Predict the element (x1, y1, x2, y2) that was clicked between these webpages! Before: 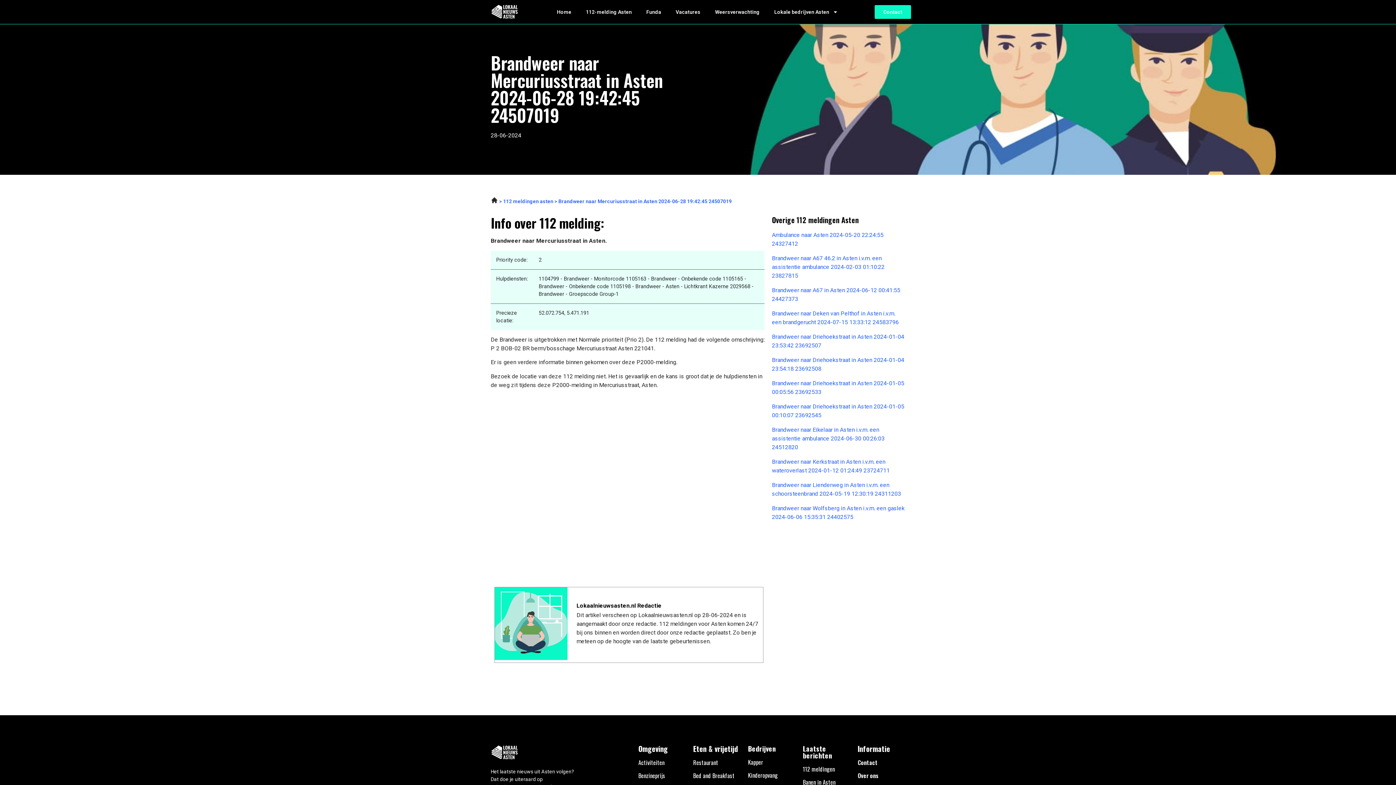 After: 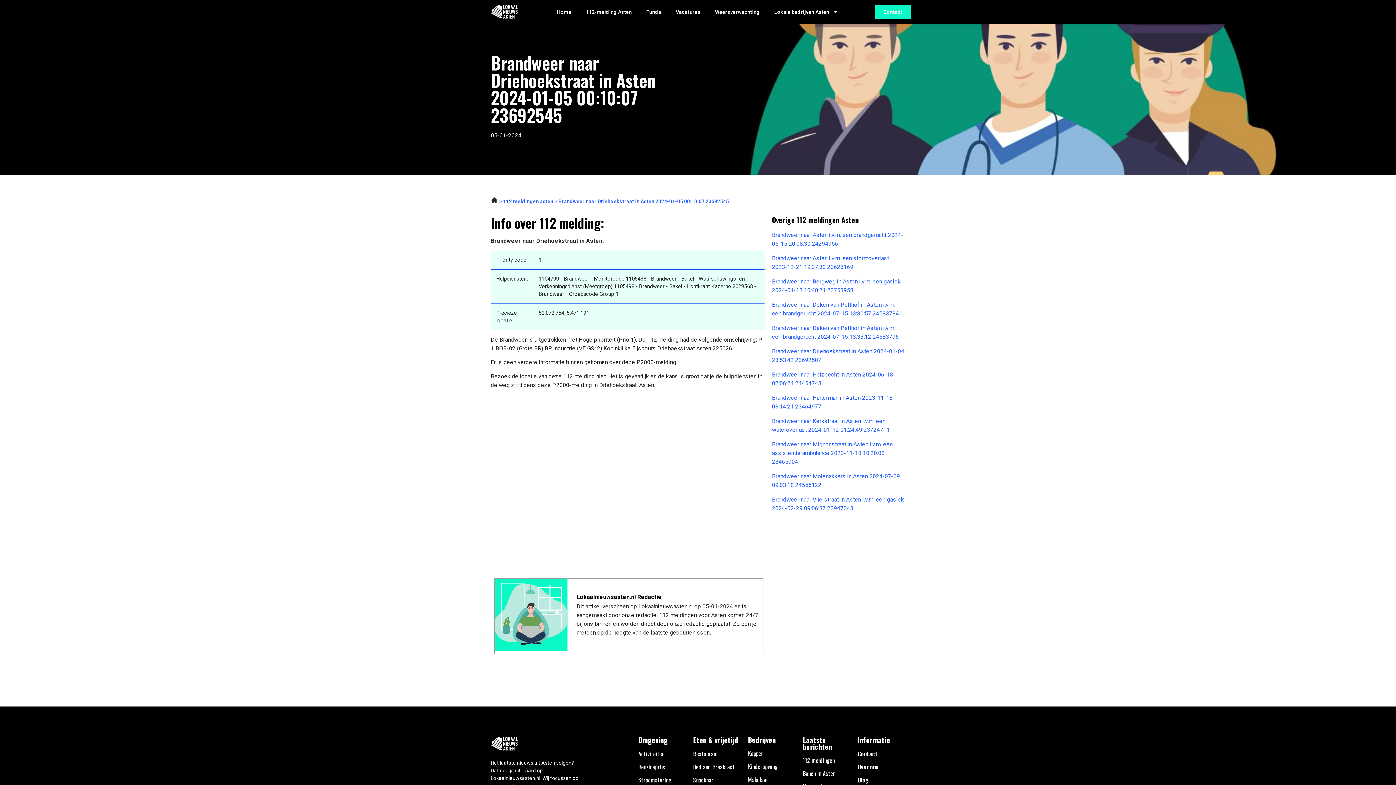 Action: bbox: (772, 402, 905, 420) label: Brandweer naar Driehoekstraat in Asten 2024-01-05 00:10:07 23692545